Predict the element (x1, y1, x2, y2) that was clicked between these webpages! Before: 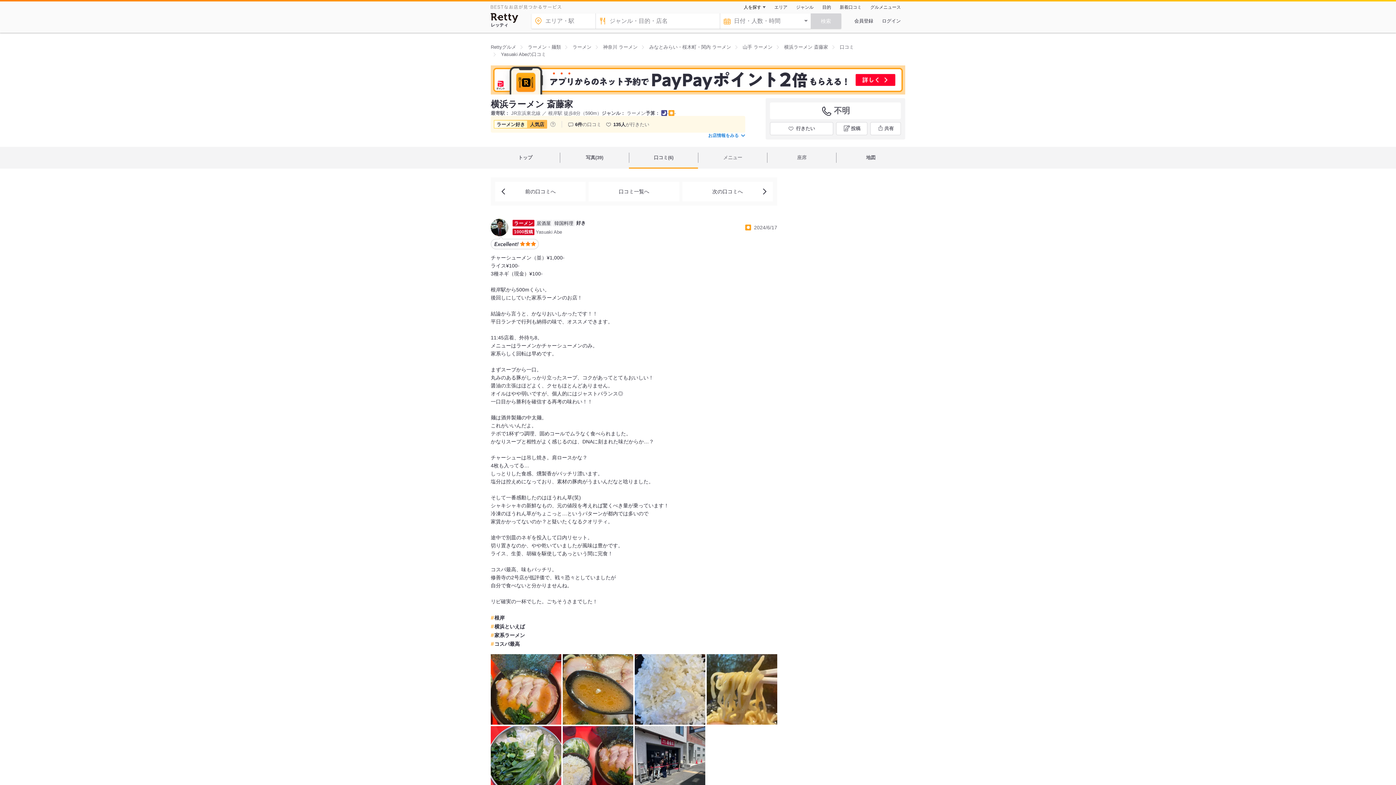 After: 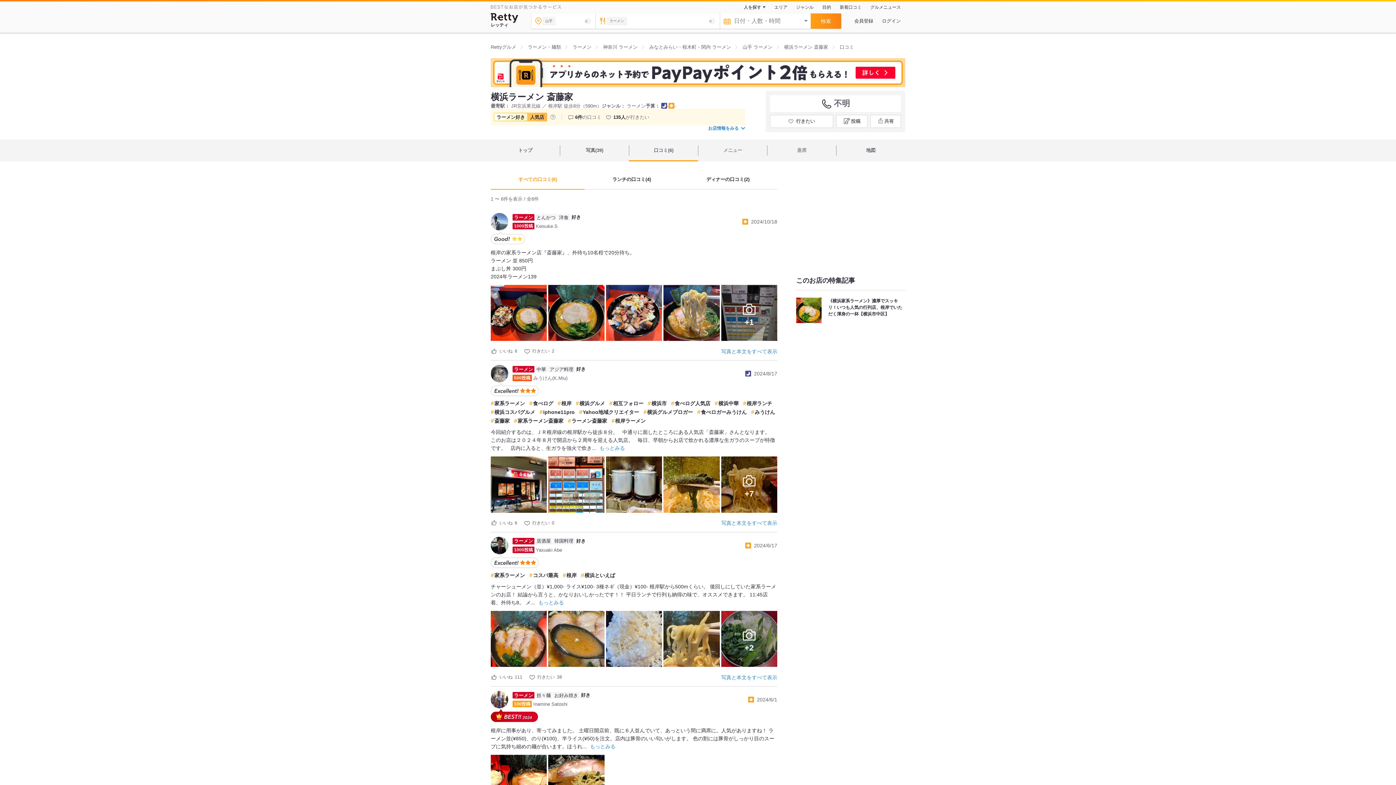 Action: bbox: (629, 146, 698, 168) label: 口コミ(6)